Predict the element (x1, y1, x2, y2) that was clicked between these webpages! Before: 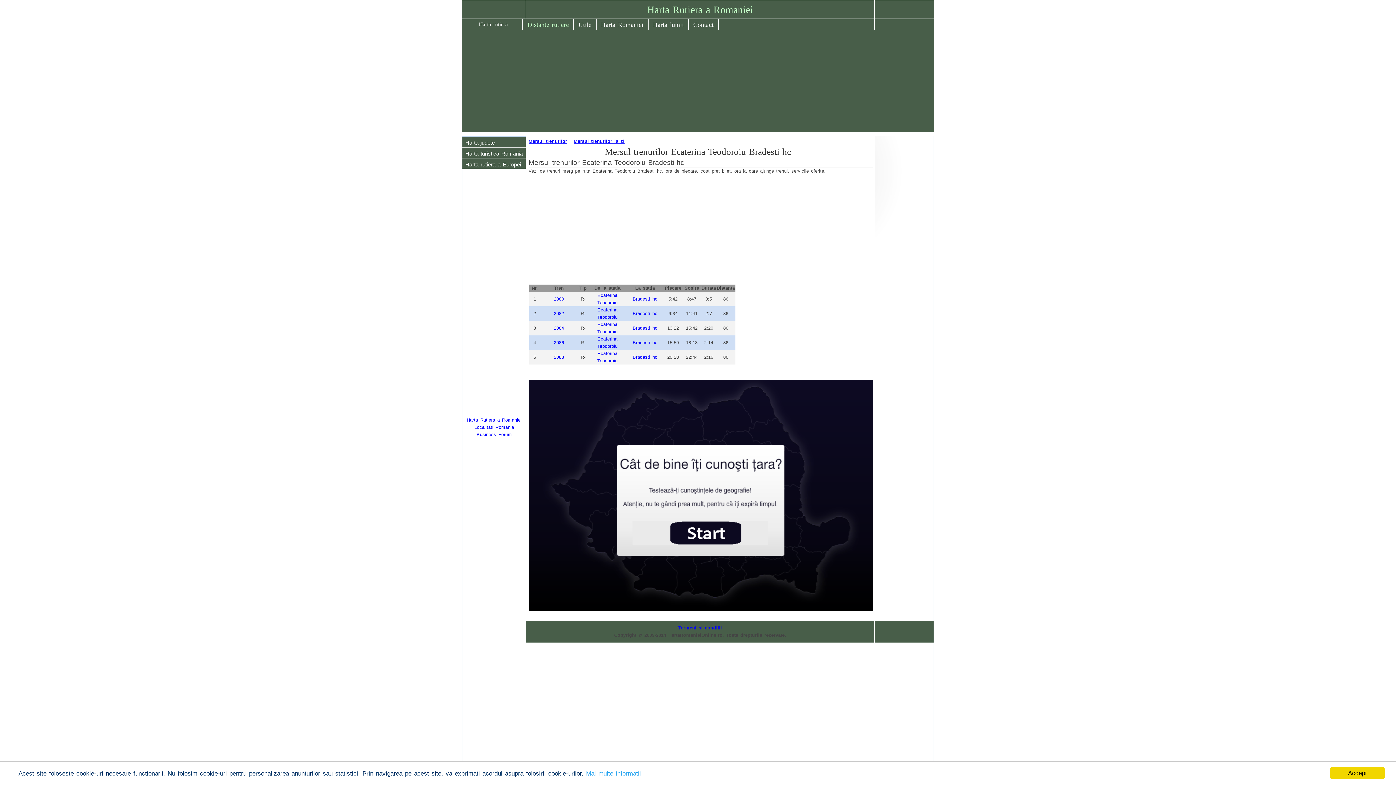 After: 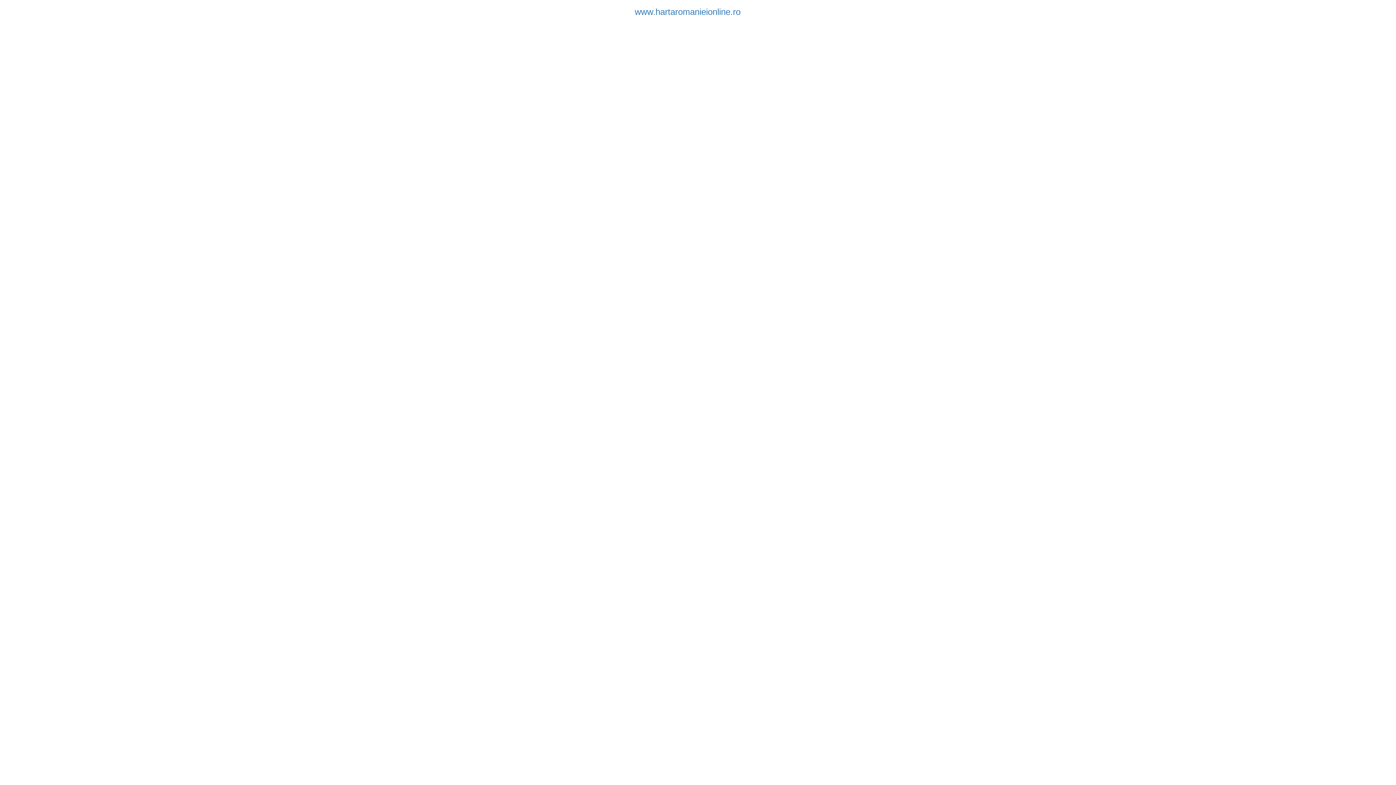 Action: label: Mai multe informatii bbox: (586, 770, 641, 777)